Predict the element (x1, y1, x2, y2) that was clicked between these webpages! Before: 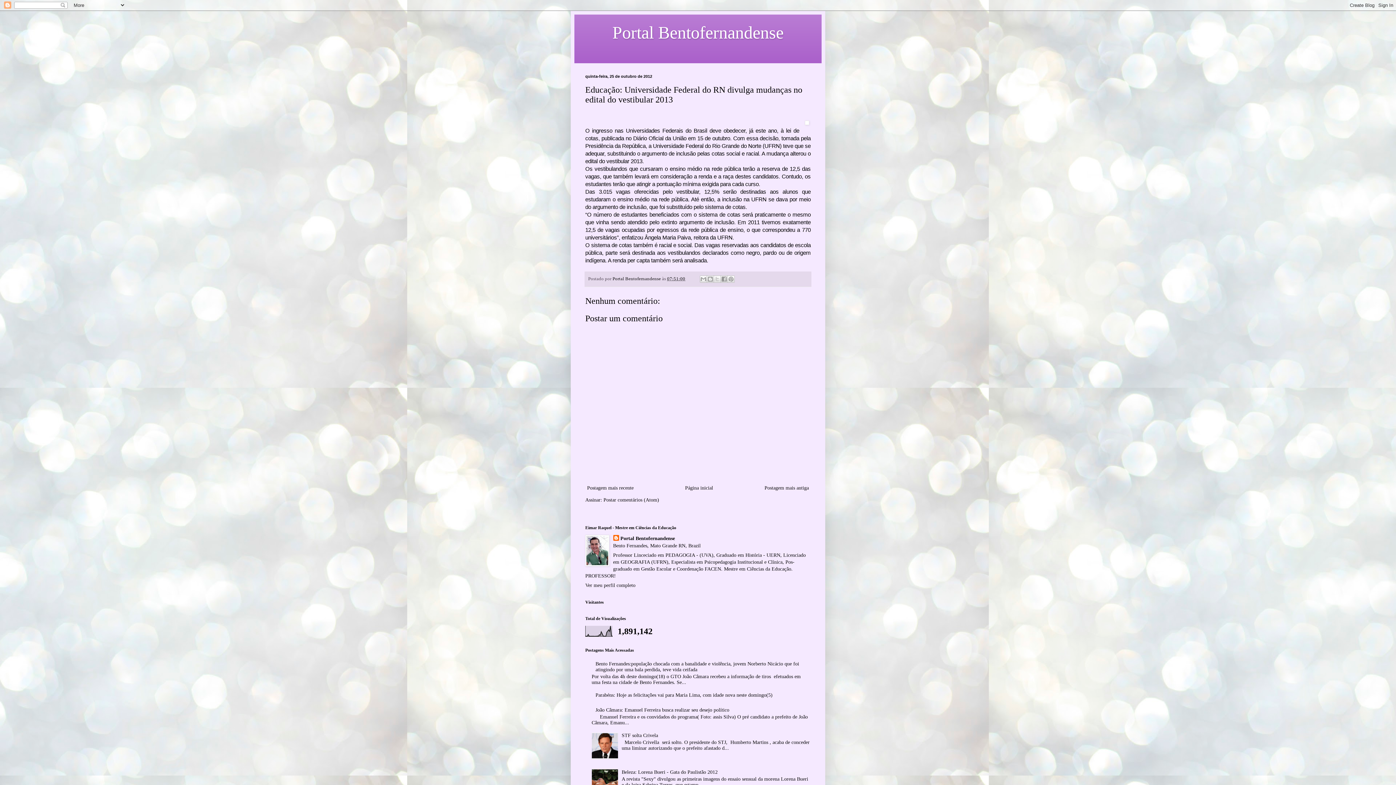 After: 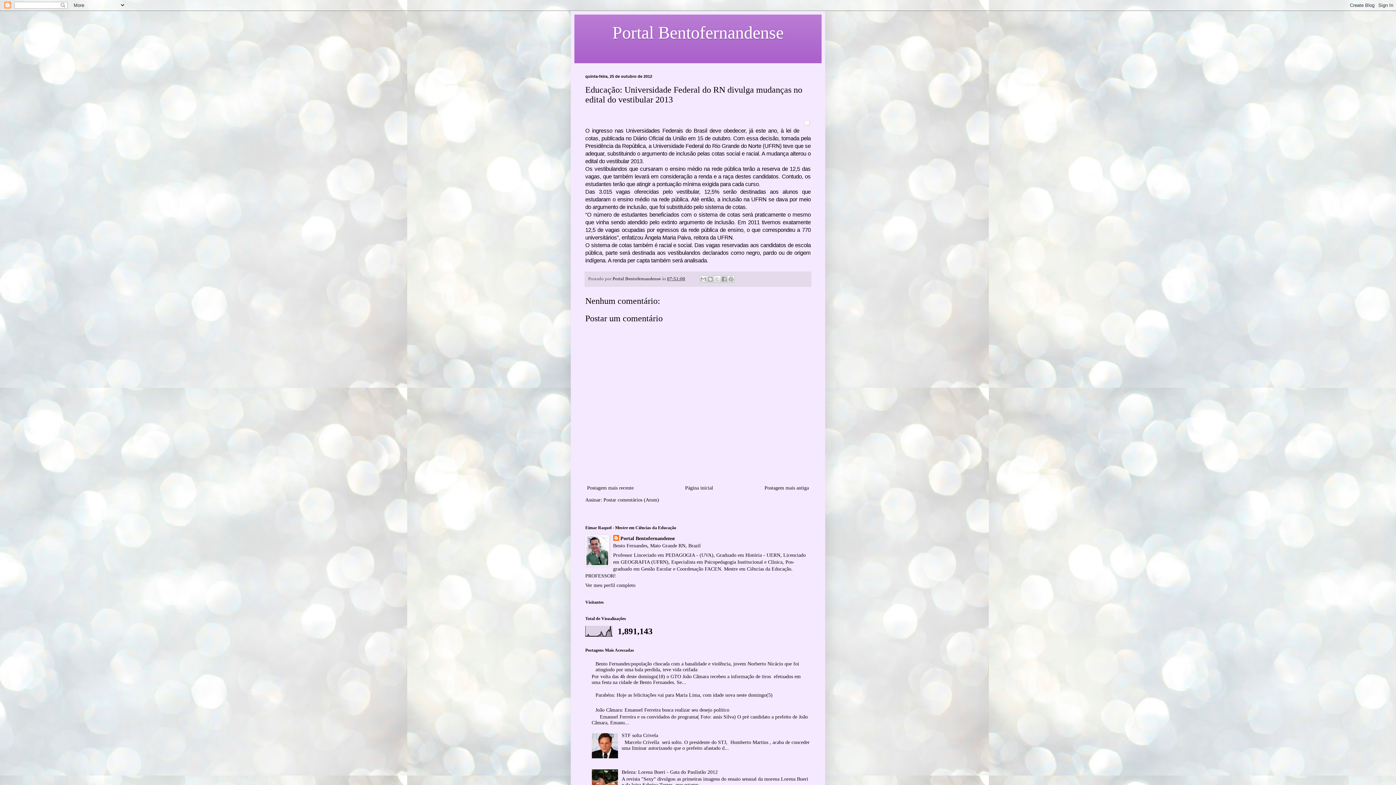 Action: label: 07:51:00 bbox: (667, 276, 685, 281)